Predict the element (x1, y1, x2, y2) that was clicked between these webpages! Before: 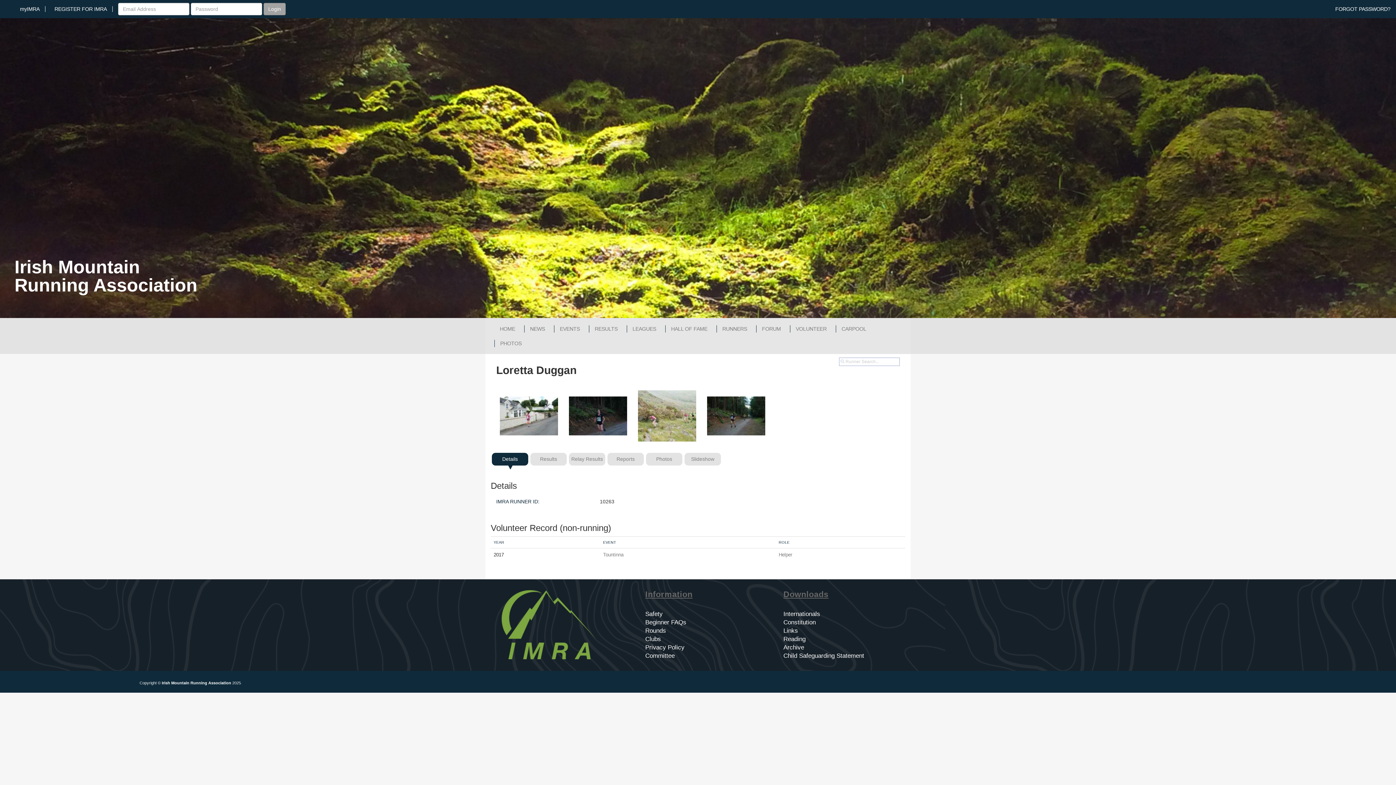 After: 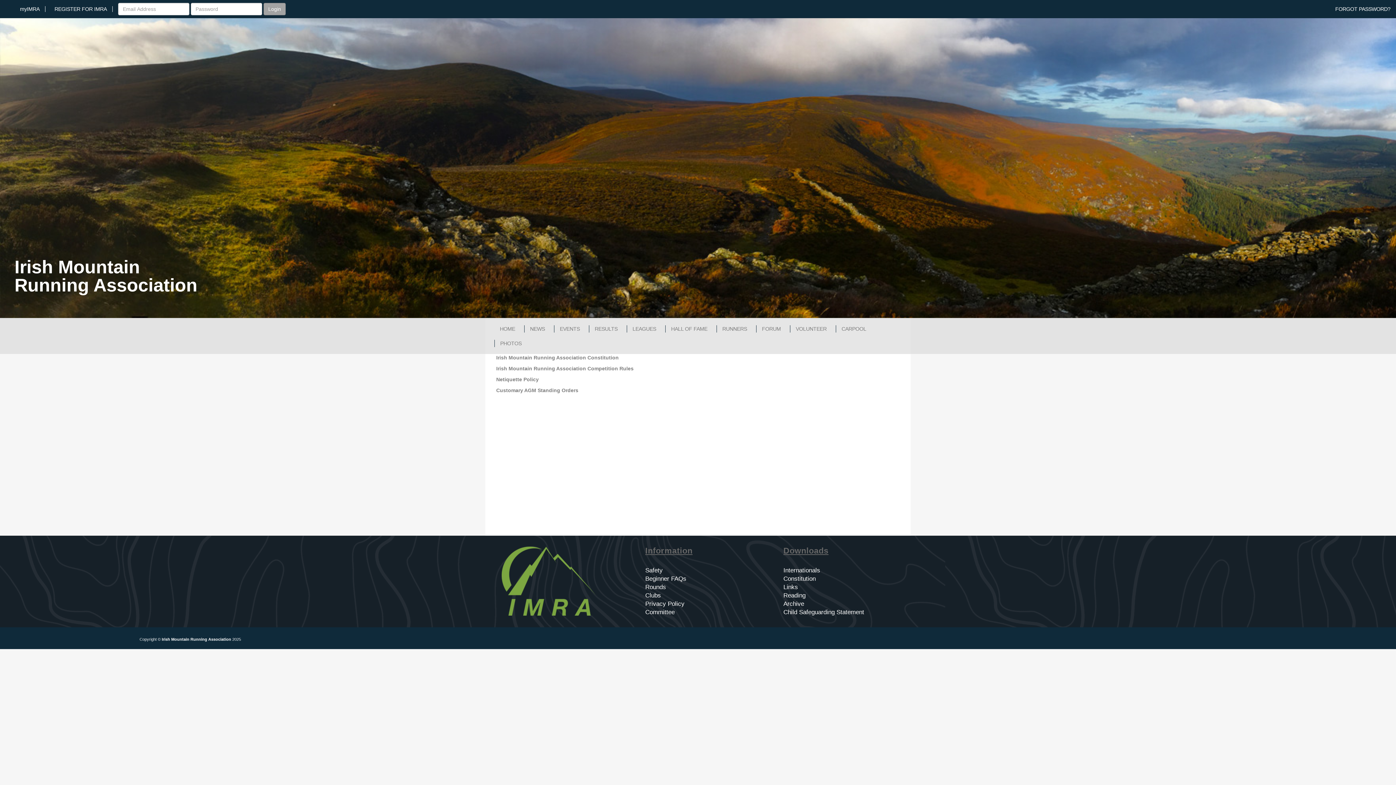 Action: bbox: (772, 619, 816, 626) label: Constitution